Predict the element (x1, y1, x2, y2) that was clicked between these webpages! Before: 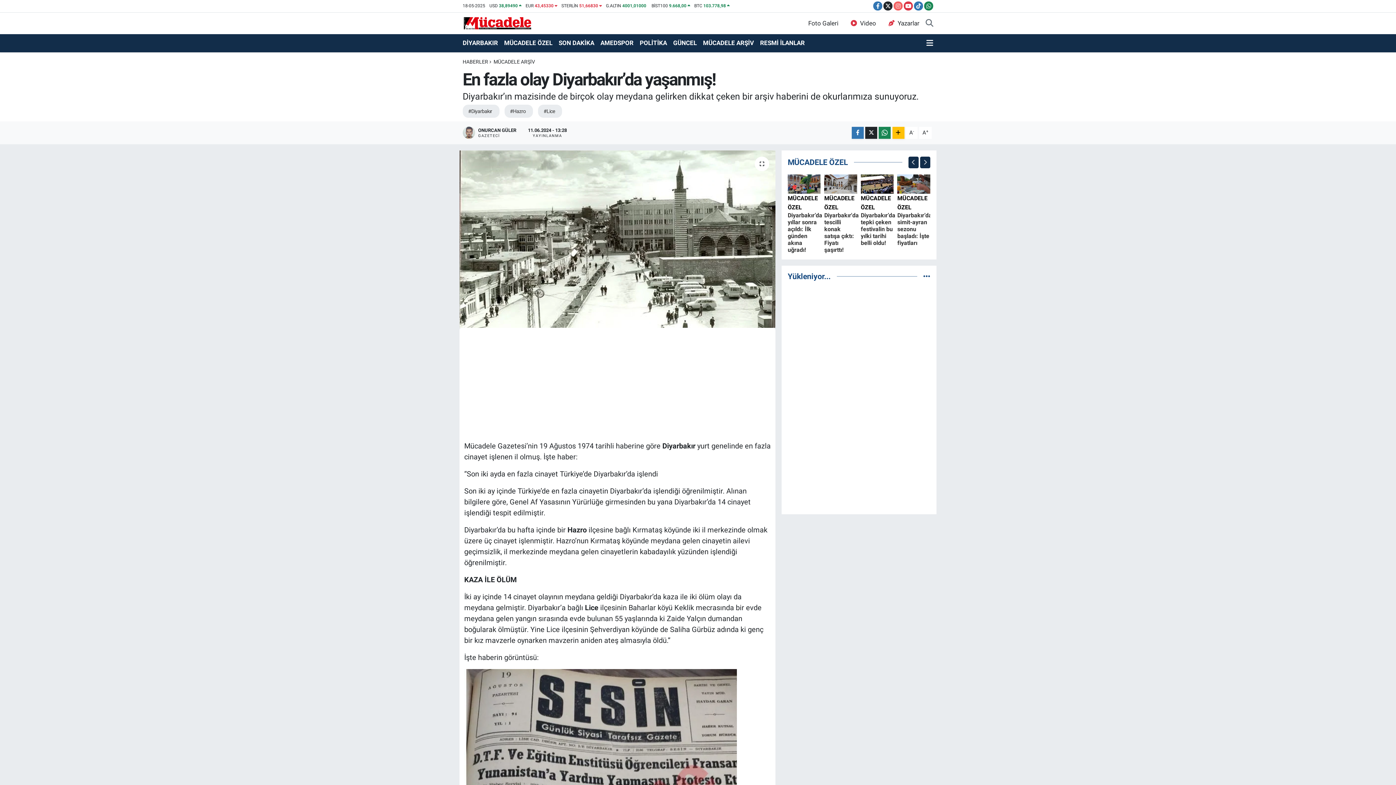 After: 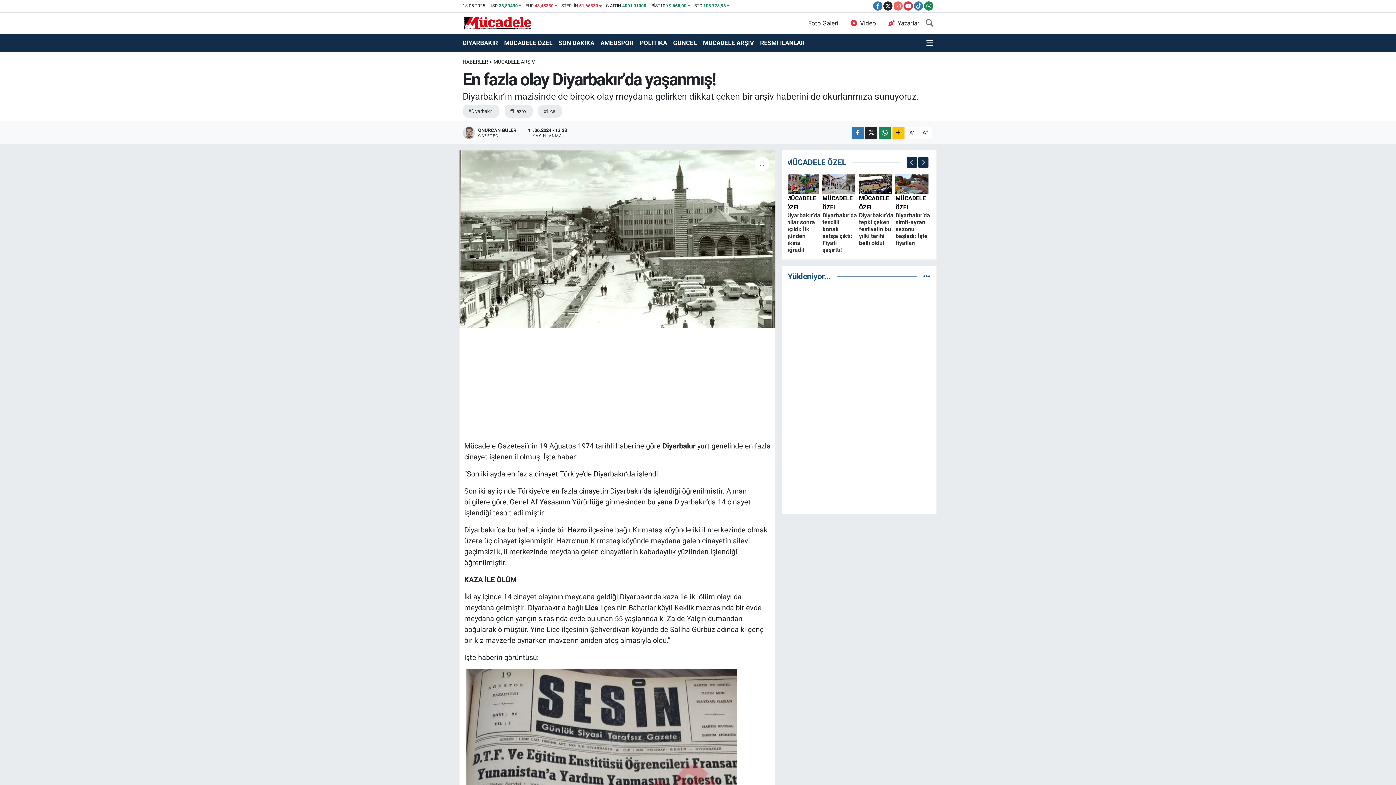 Action: bbox: (897, 212, 932, 246) label: Diyarbakır’da simit-ayran sezonu başladı: İşte fiyatları